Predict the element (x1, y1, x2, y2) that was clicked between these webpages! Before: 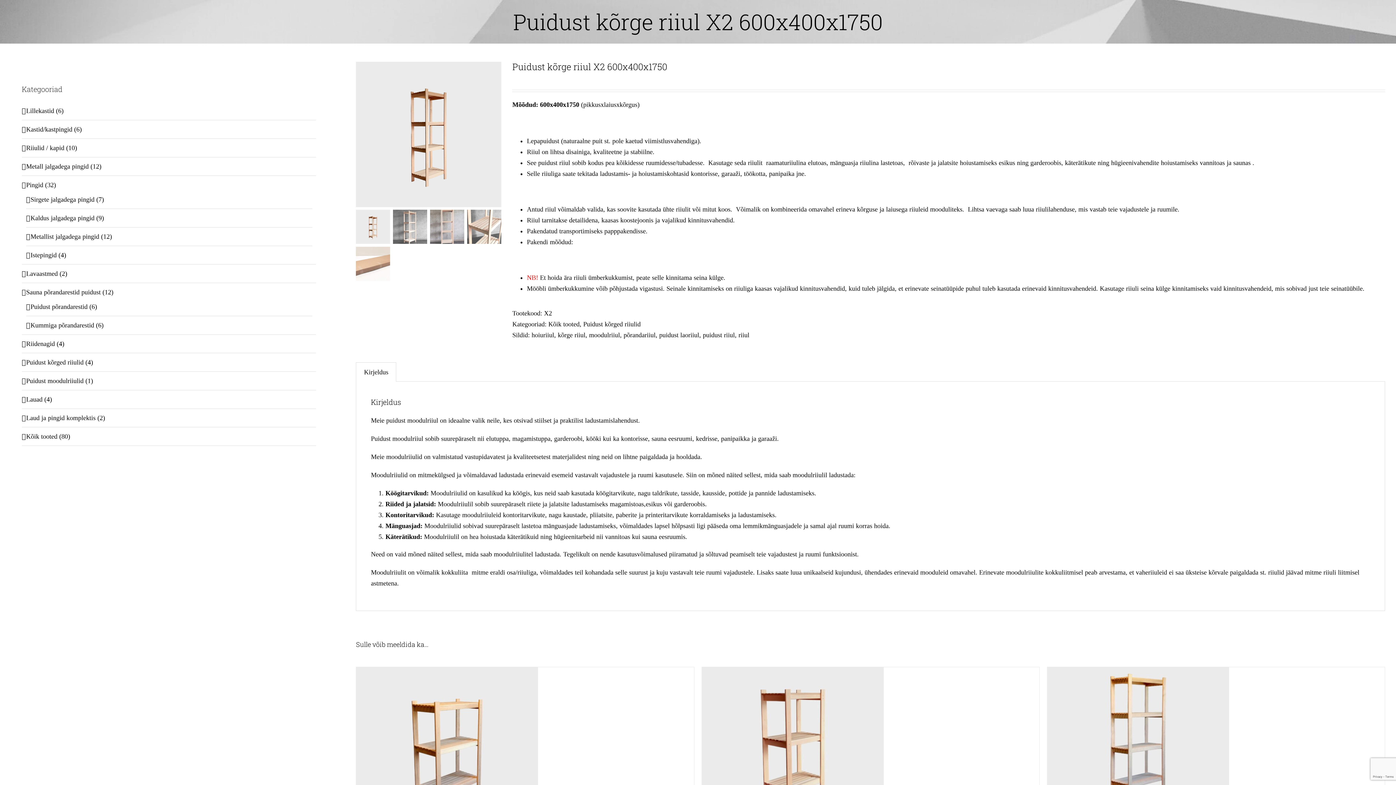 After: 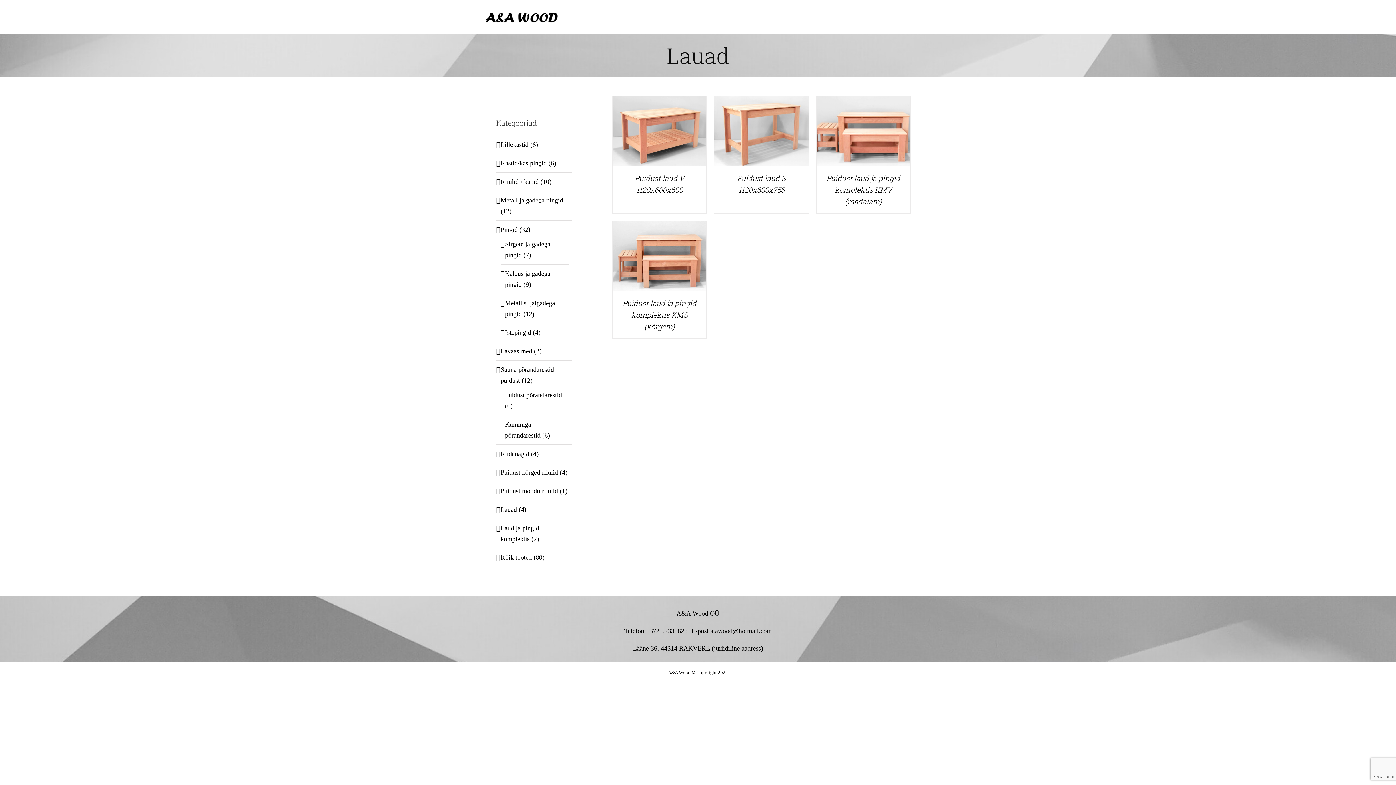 Action: bbox: (26, 396, 42, 403) label: Lauad